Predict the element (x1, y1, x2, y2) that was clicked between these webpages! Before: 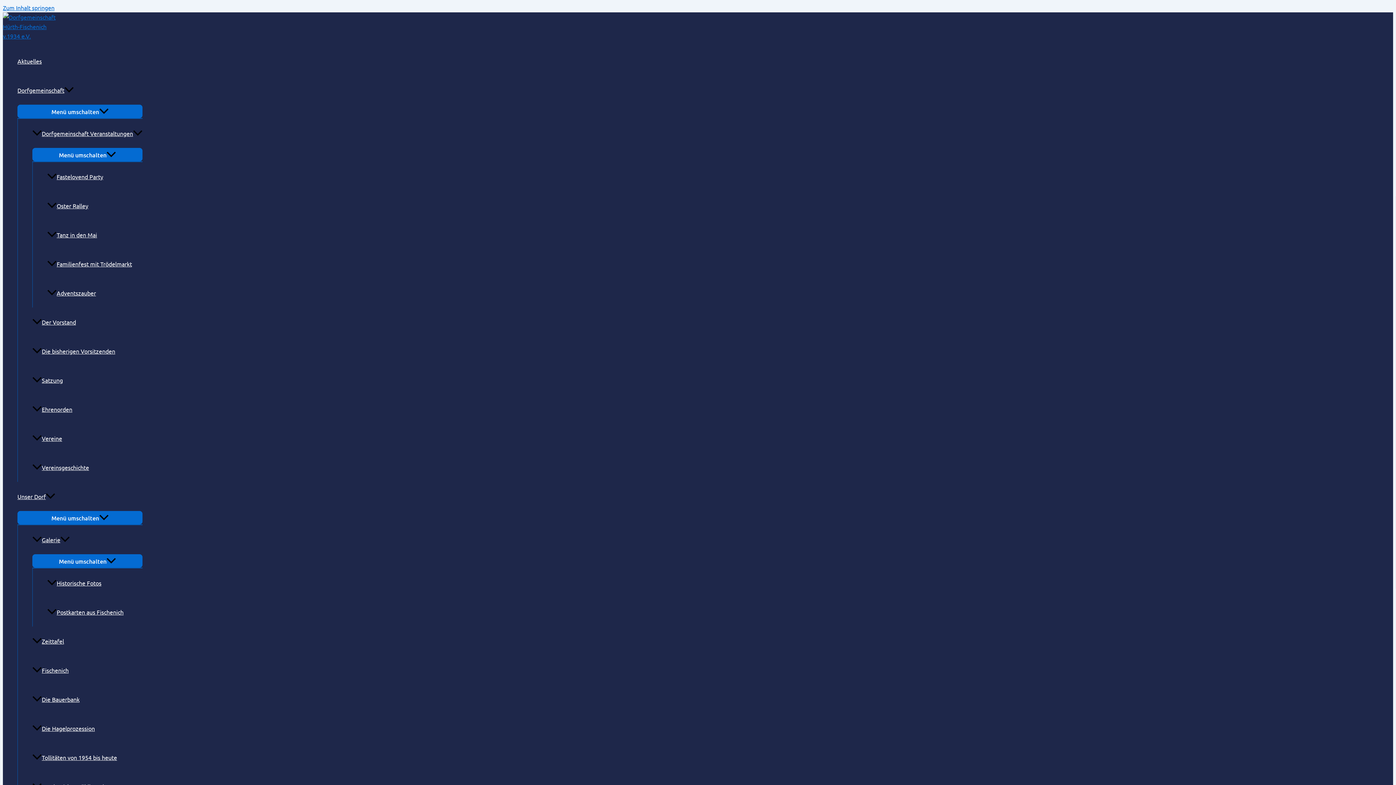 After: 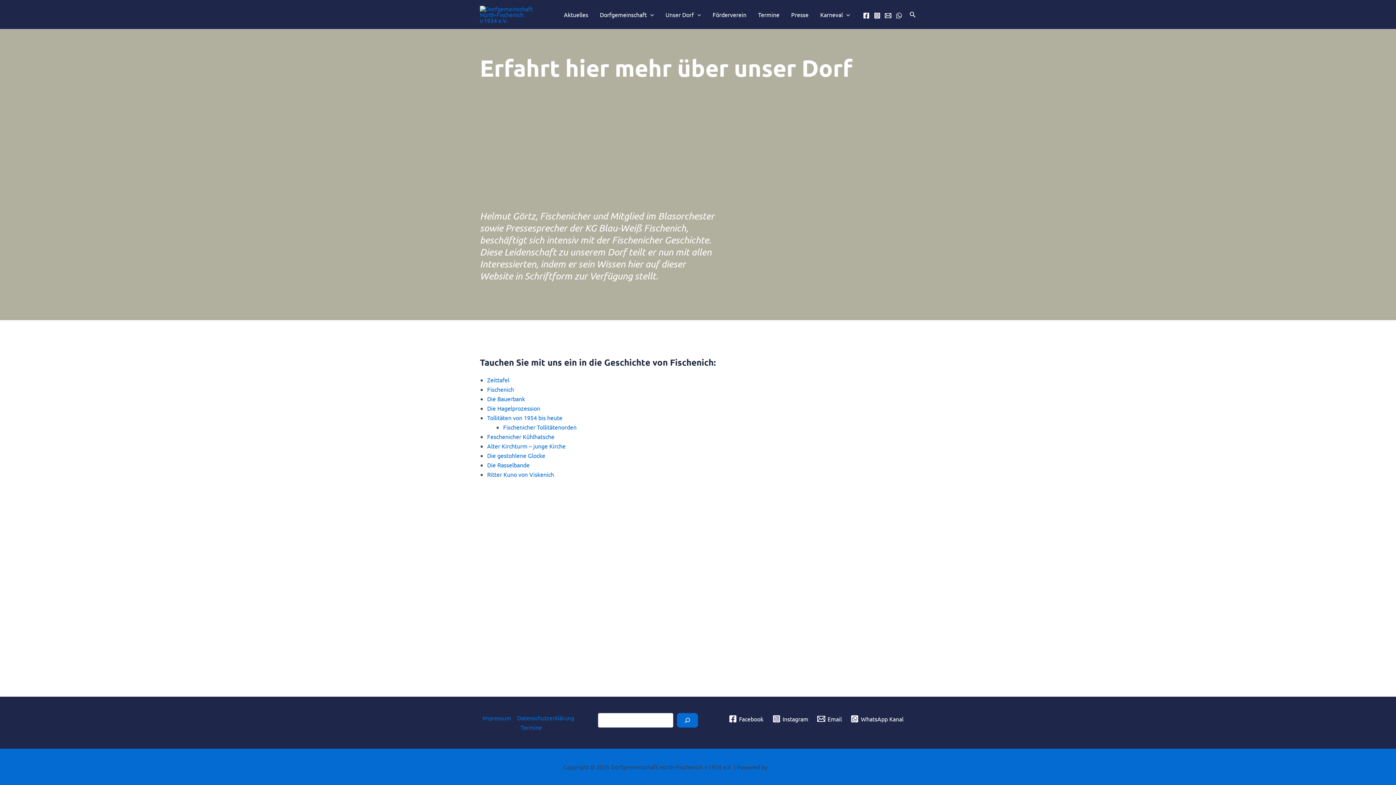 Action: label: Unser Dorf bbox: (17, 482, 142, 511)